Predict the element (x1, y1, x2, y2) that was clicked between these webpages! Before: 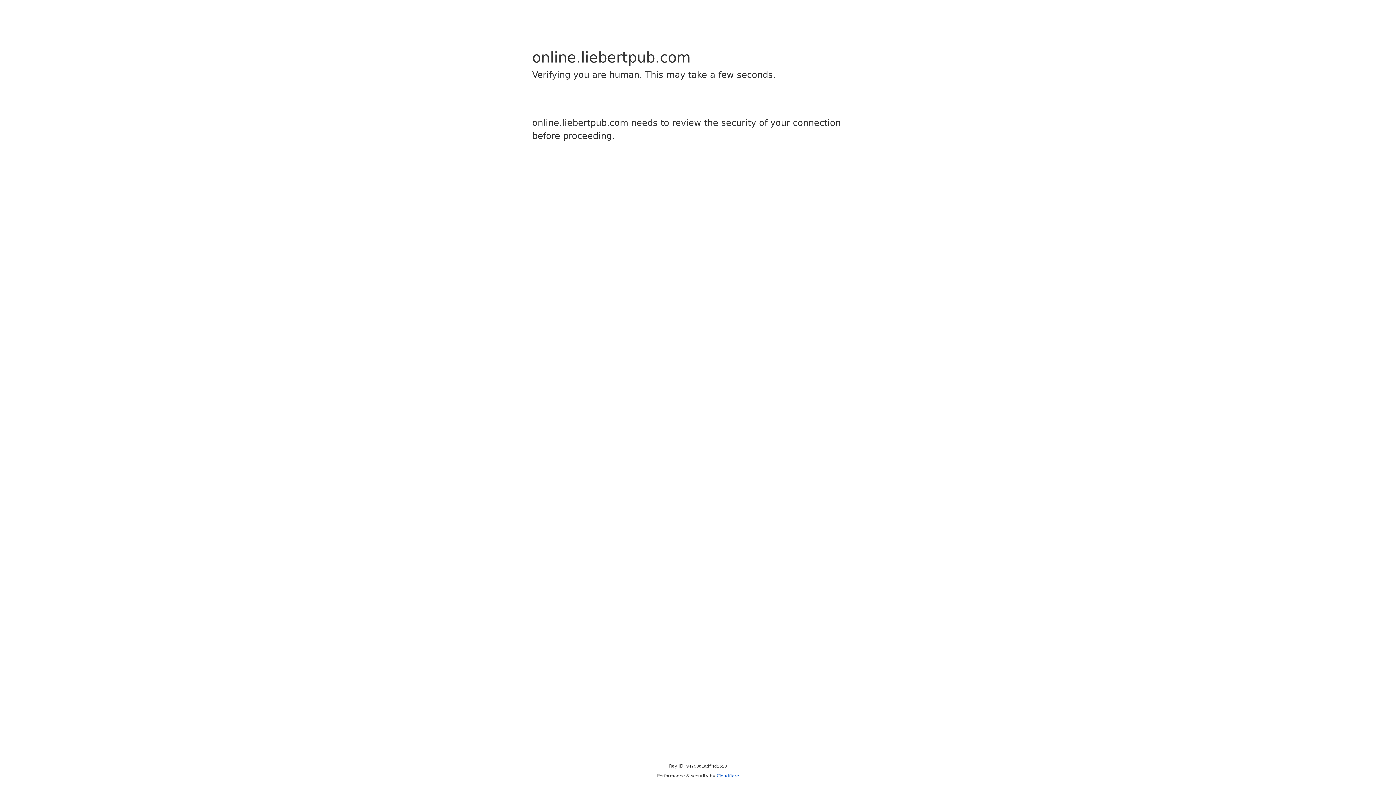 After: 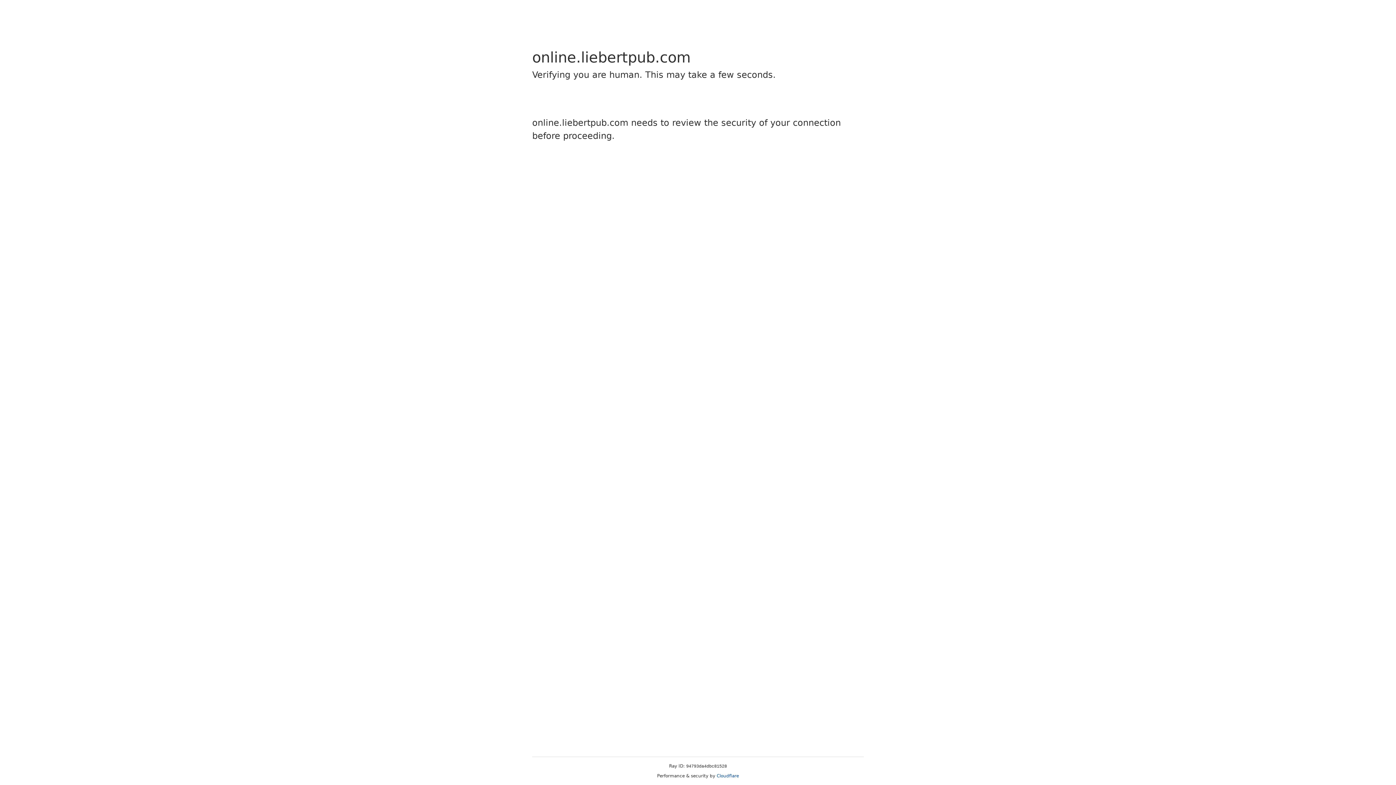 Action: label: Cloudflare bbox: (716, 773, 739, 778)